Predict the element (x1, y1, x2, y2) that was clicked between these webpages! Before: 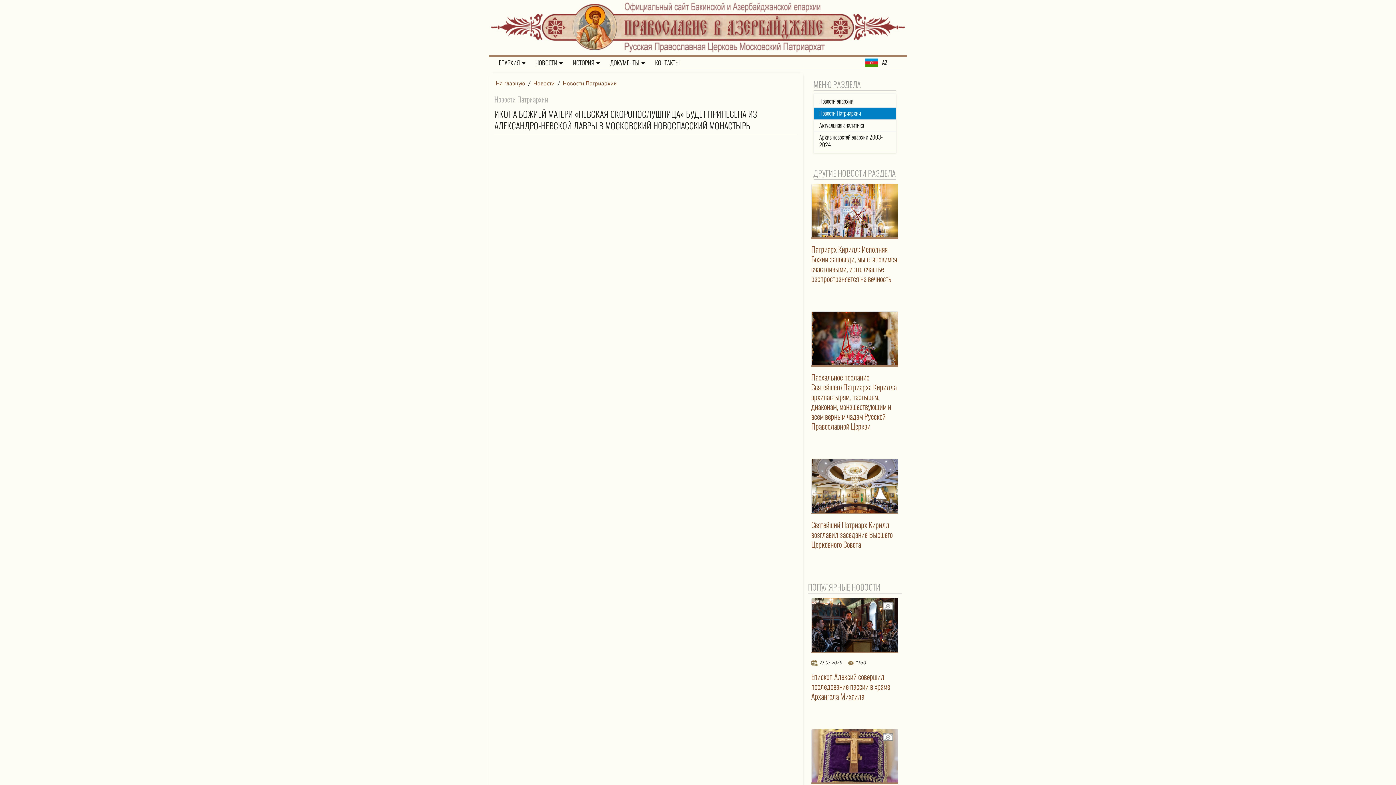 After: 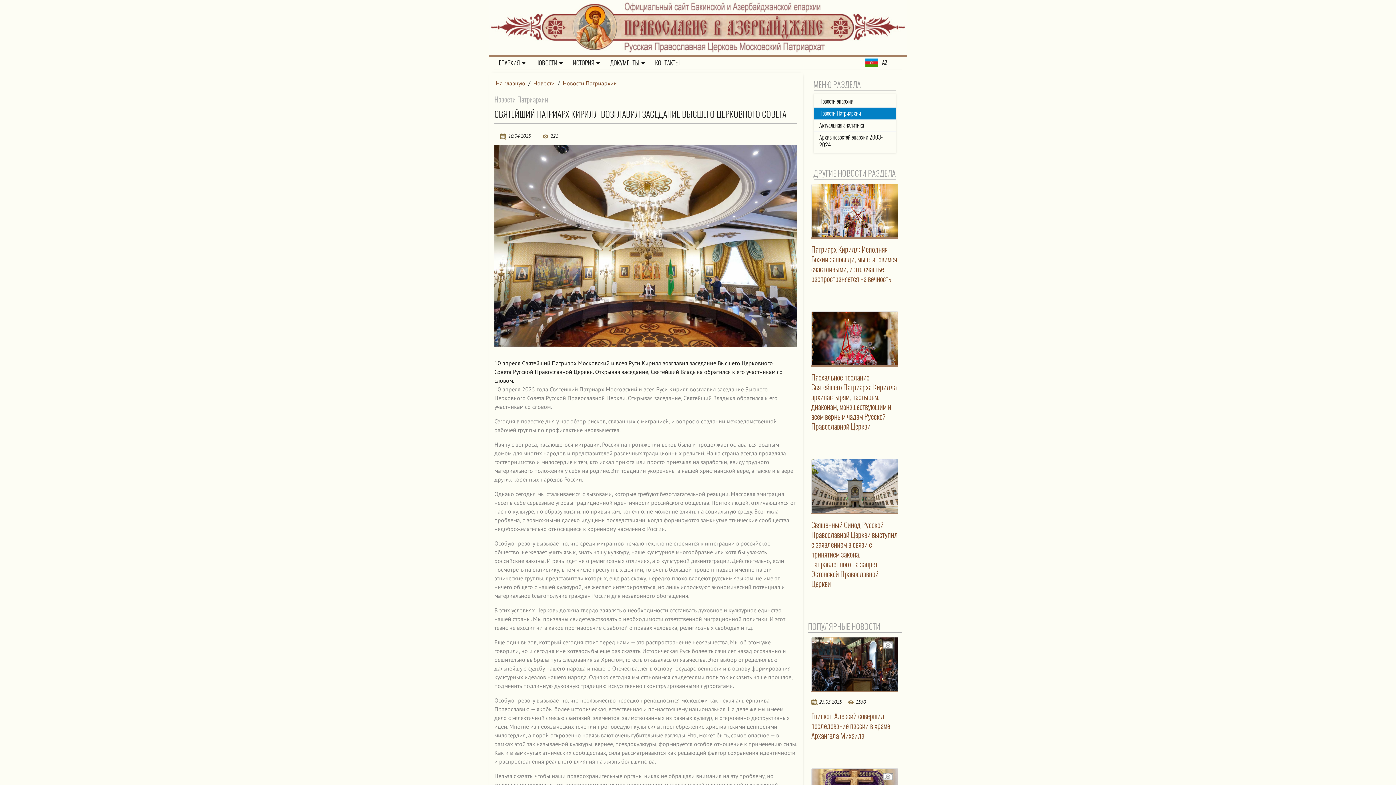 Action: bbox: (811, 520, 898, 549) label: Святейший Патриарх Кирилл возглавил заседание Высшего Церковного Совета